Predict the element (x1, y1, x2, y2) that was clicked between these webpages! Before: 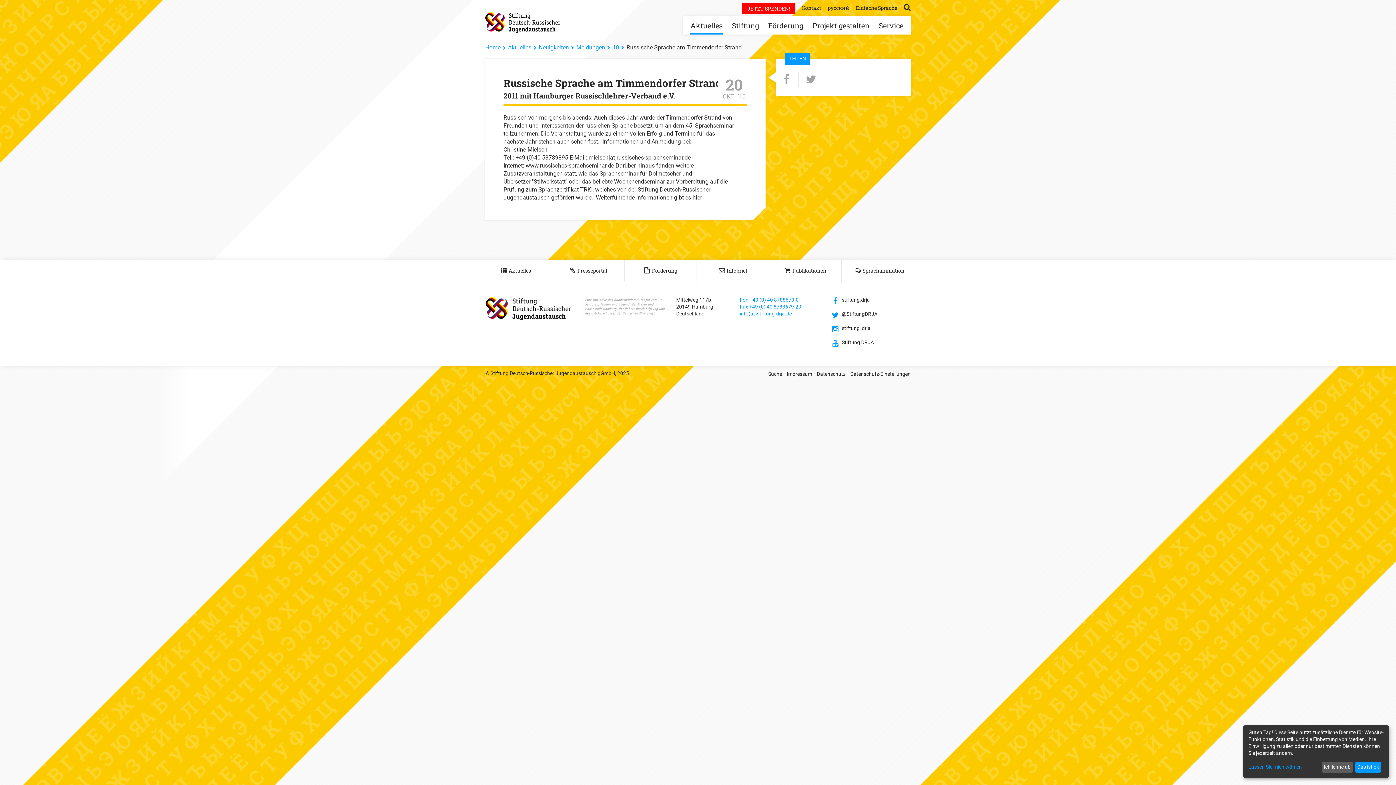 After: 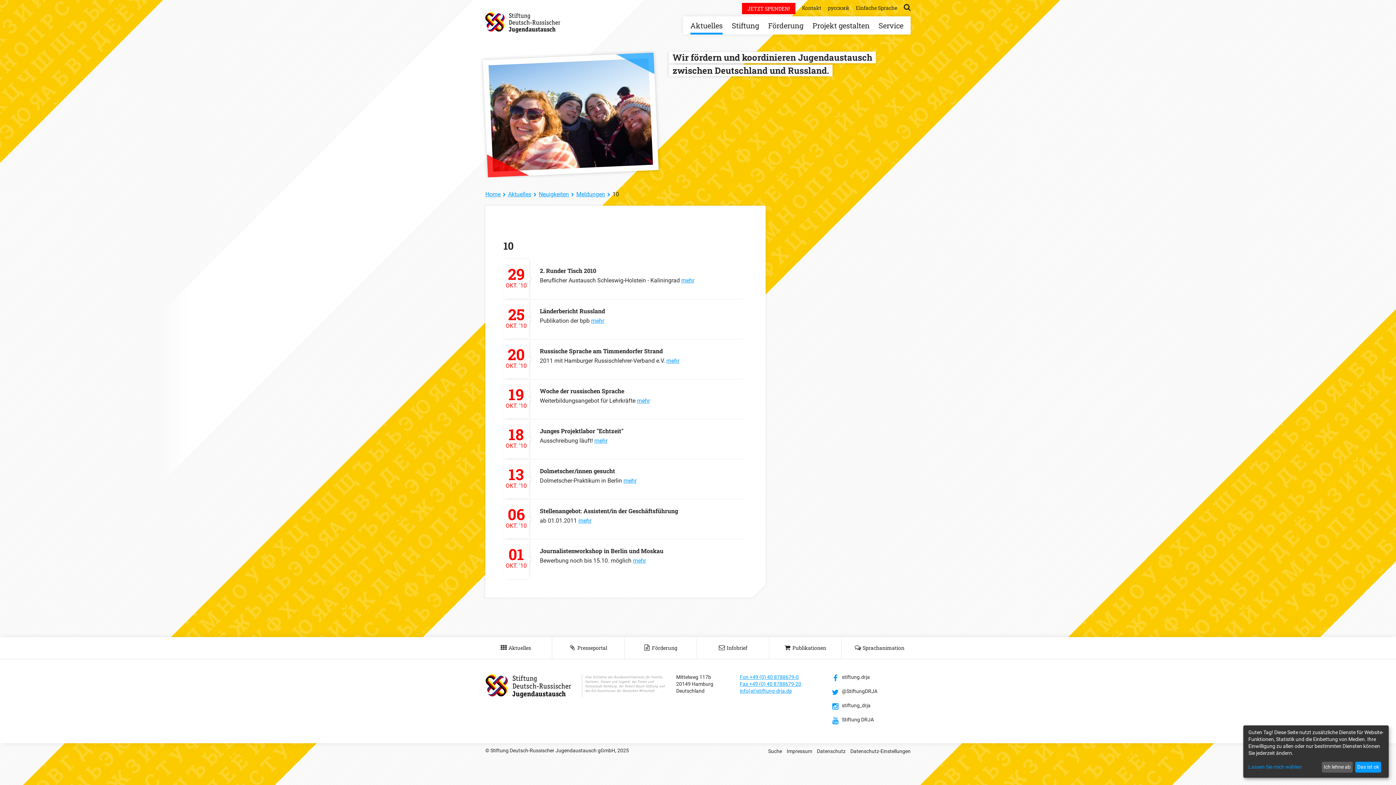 Action: bbox: (612, 43, 619, 50) label: 10